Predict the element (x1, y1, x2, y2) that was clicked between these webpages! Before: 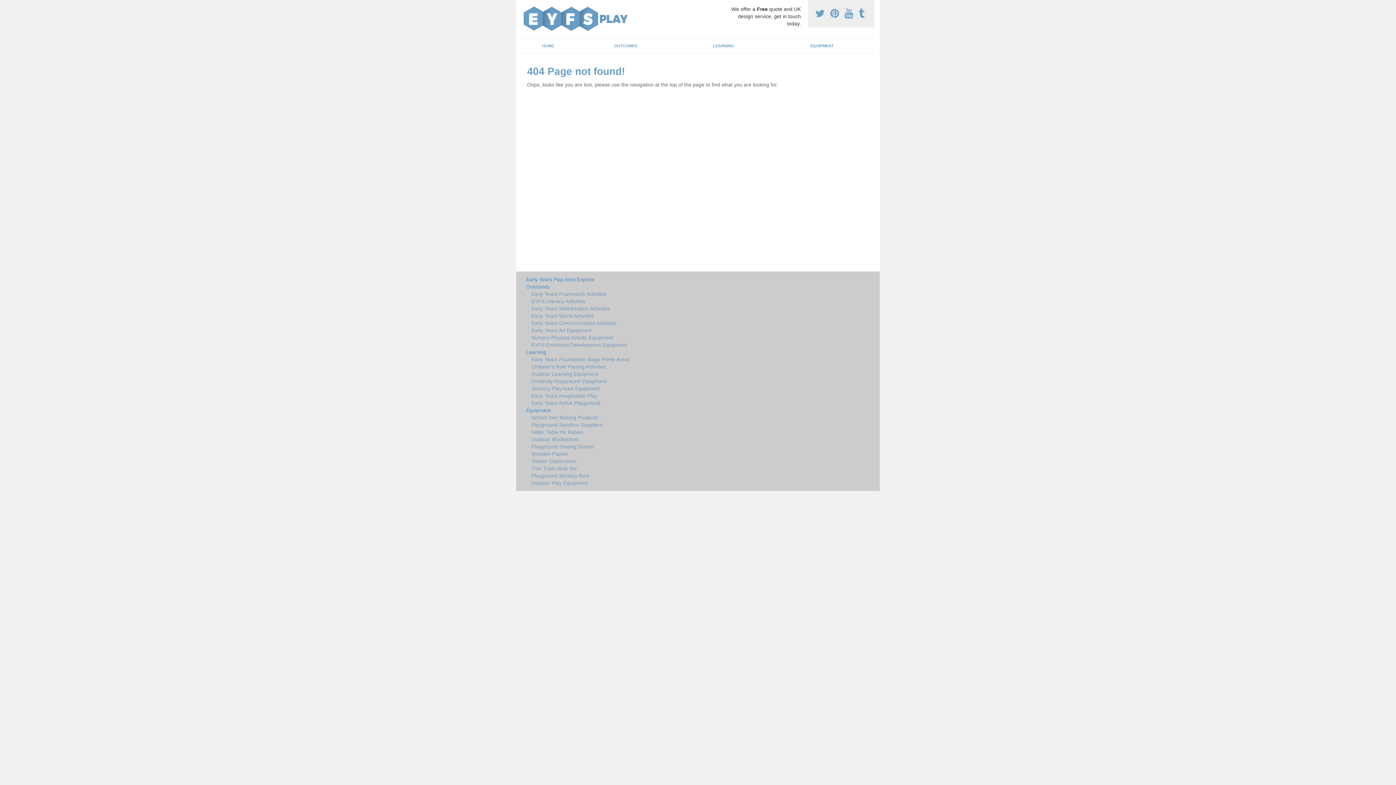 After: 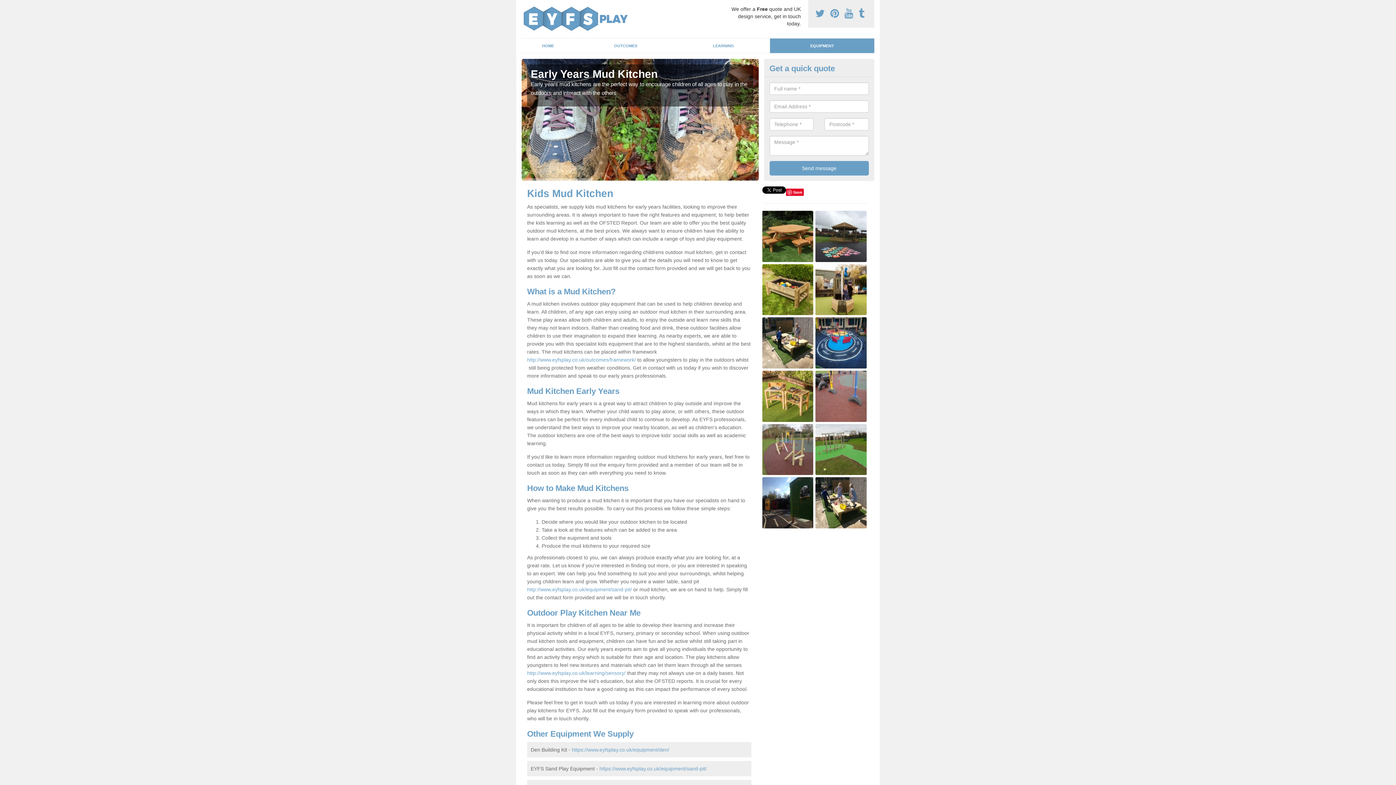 Action: label: Outdoor Mudkitchen bbox: (526, 436, 751, 443)